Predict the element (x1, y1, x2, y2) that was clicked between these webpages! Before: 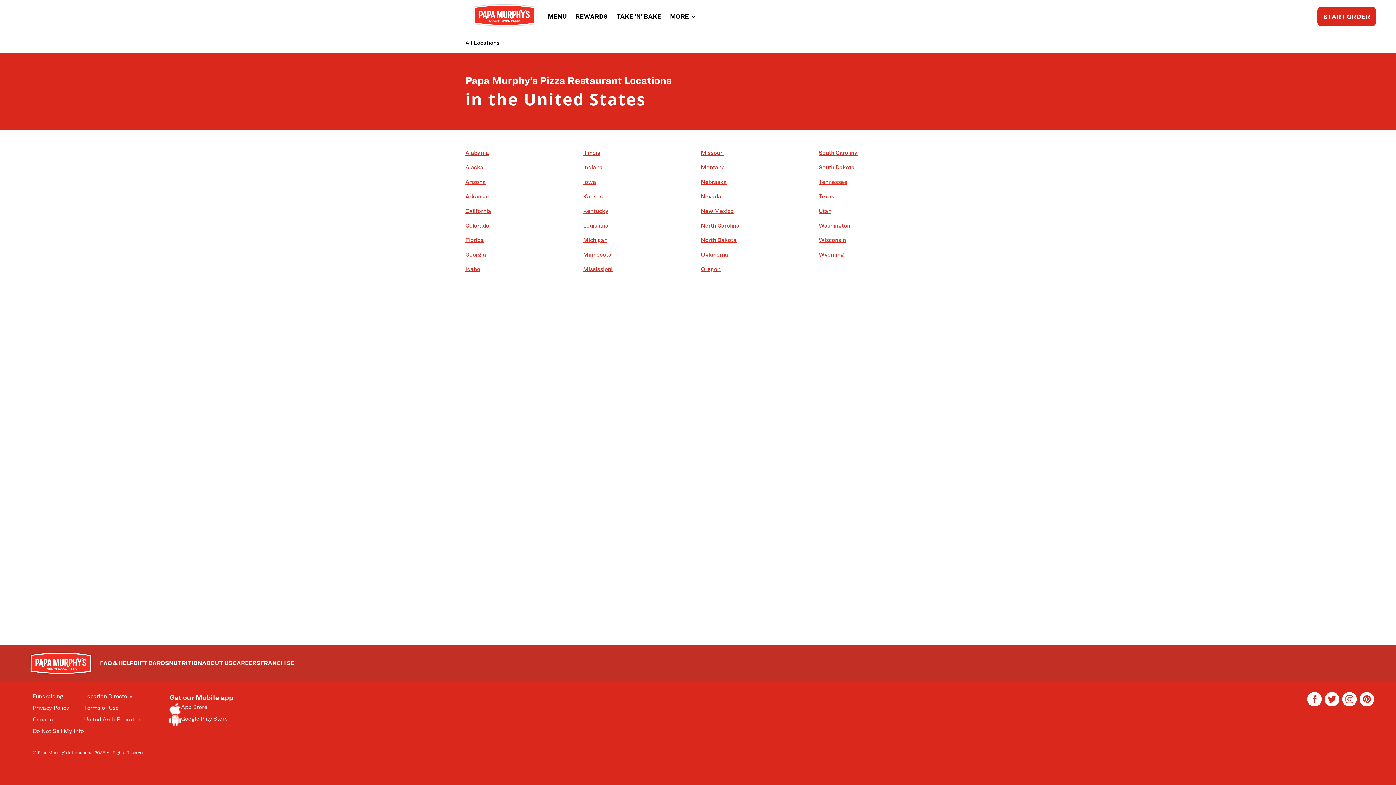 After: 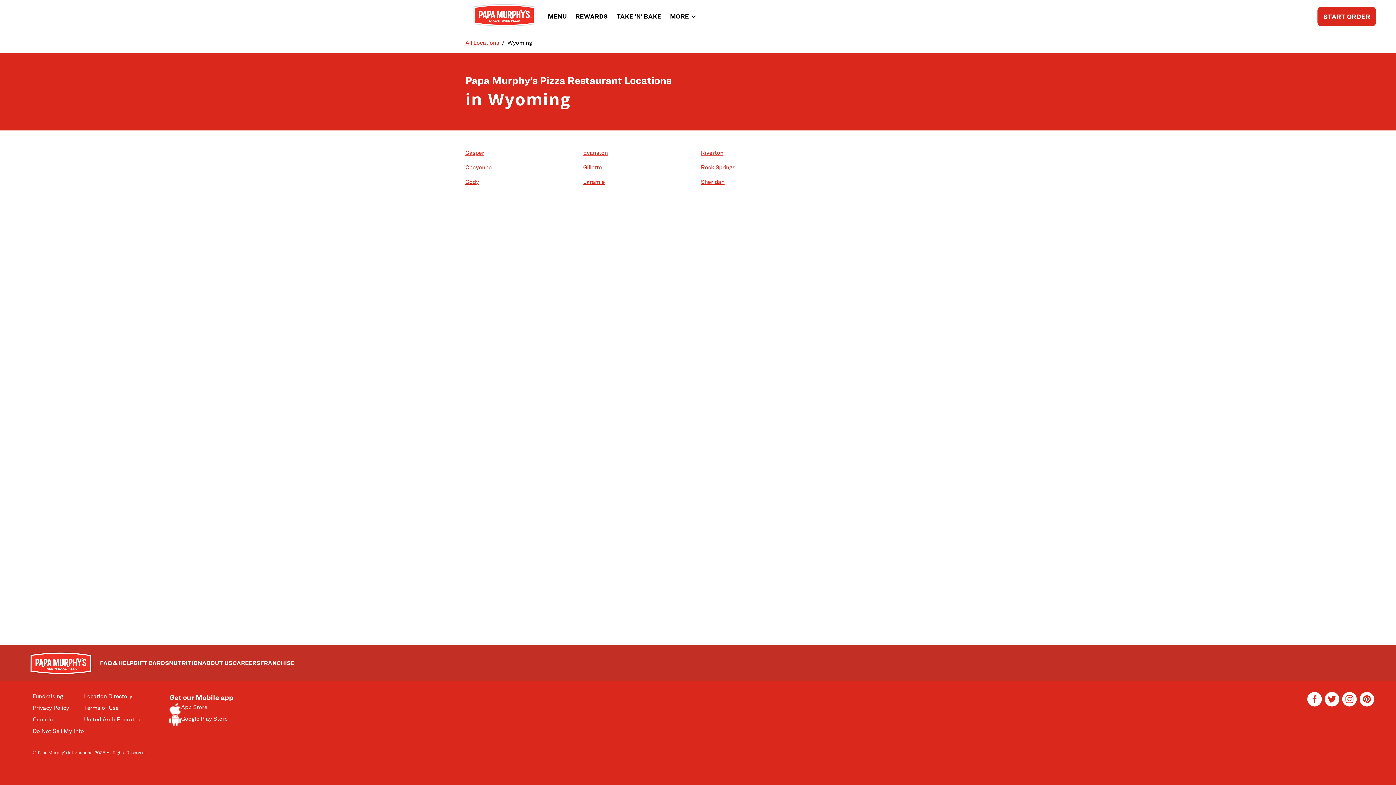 Action: label: Wyoming bbox: (818, 250, 848, 259)